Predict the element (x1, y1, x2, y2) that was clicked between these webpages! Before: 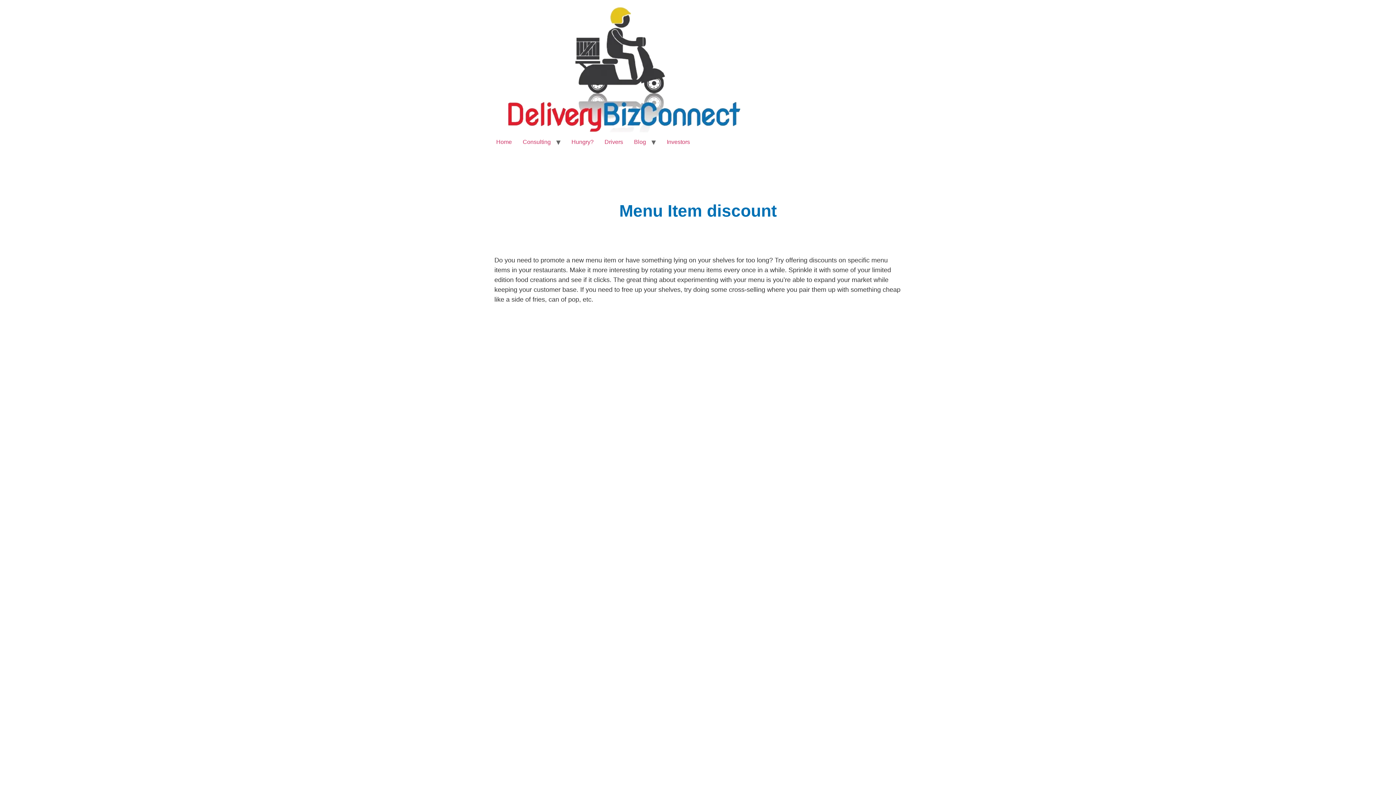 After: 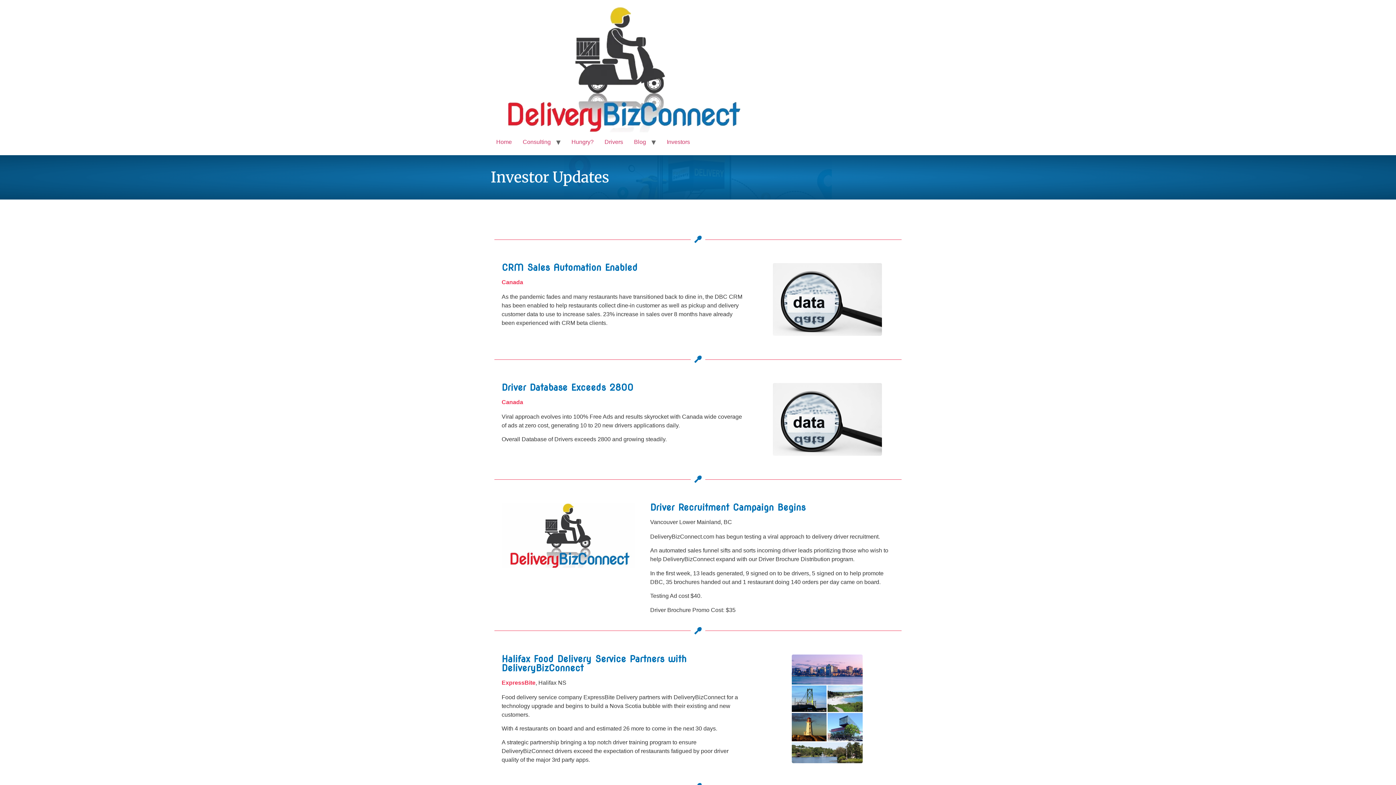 Action: bbox: (661, 134, 695, 149) label: Investors